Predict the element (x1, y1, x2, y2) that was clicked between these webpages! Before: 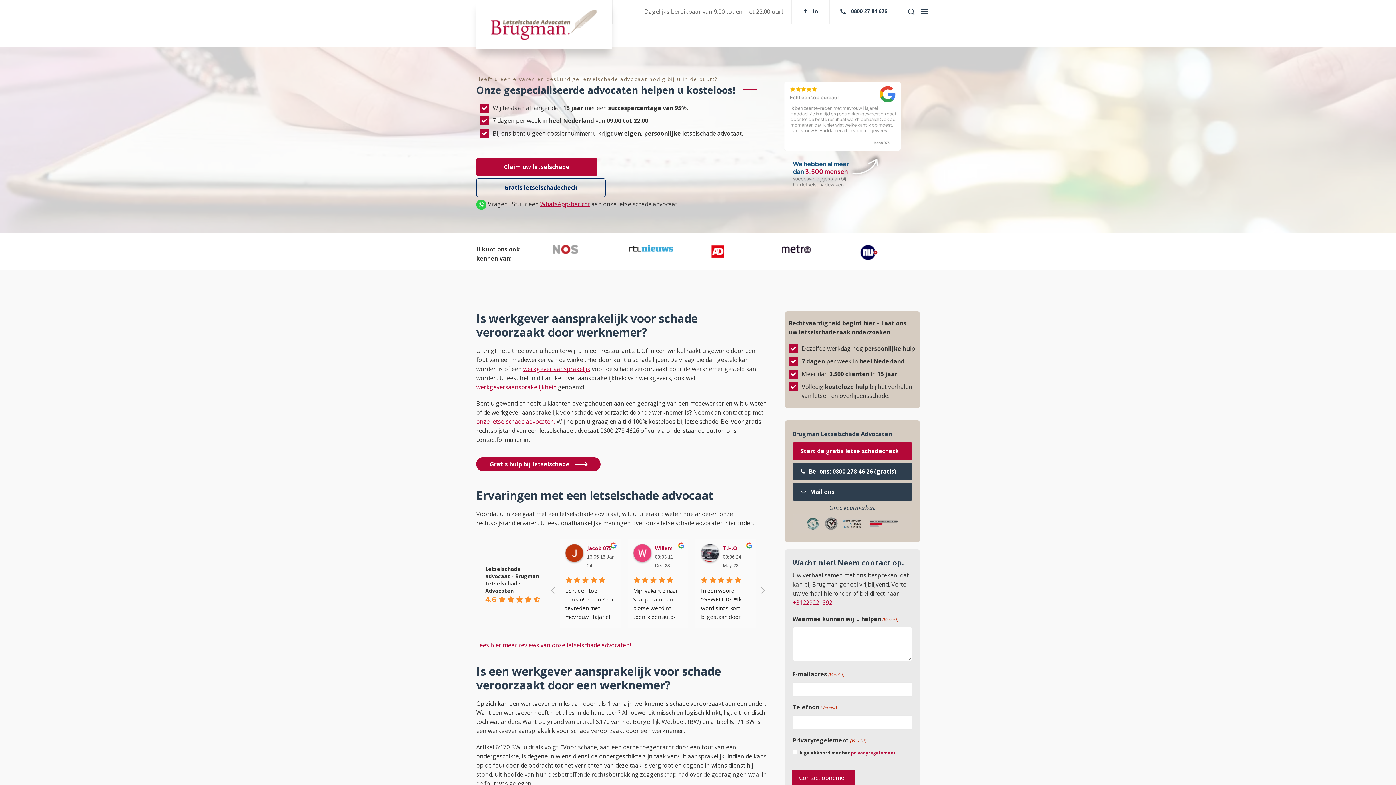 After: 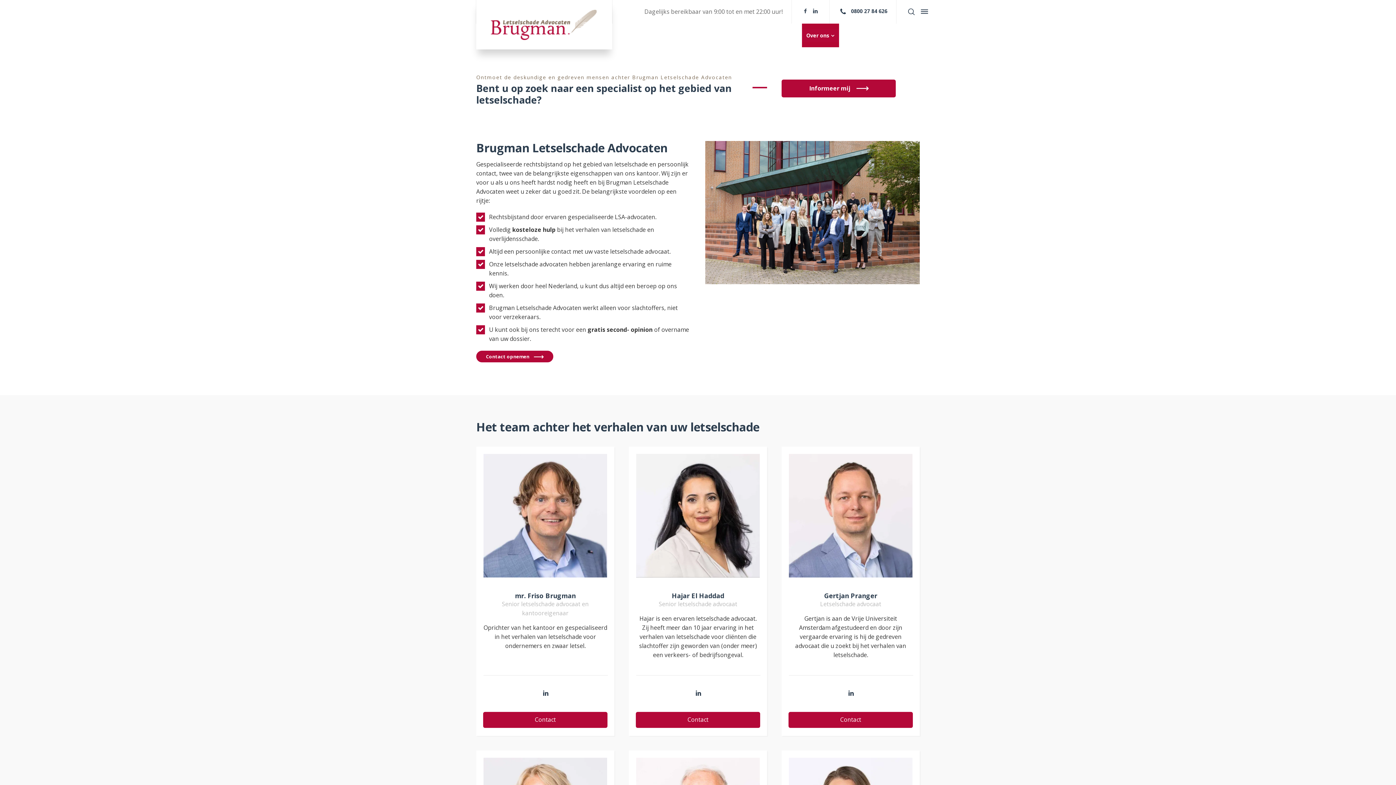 Action: label: onze letselschade advocaten. bbox: (476, 417, 555, 425)